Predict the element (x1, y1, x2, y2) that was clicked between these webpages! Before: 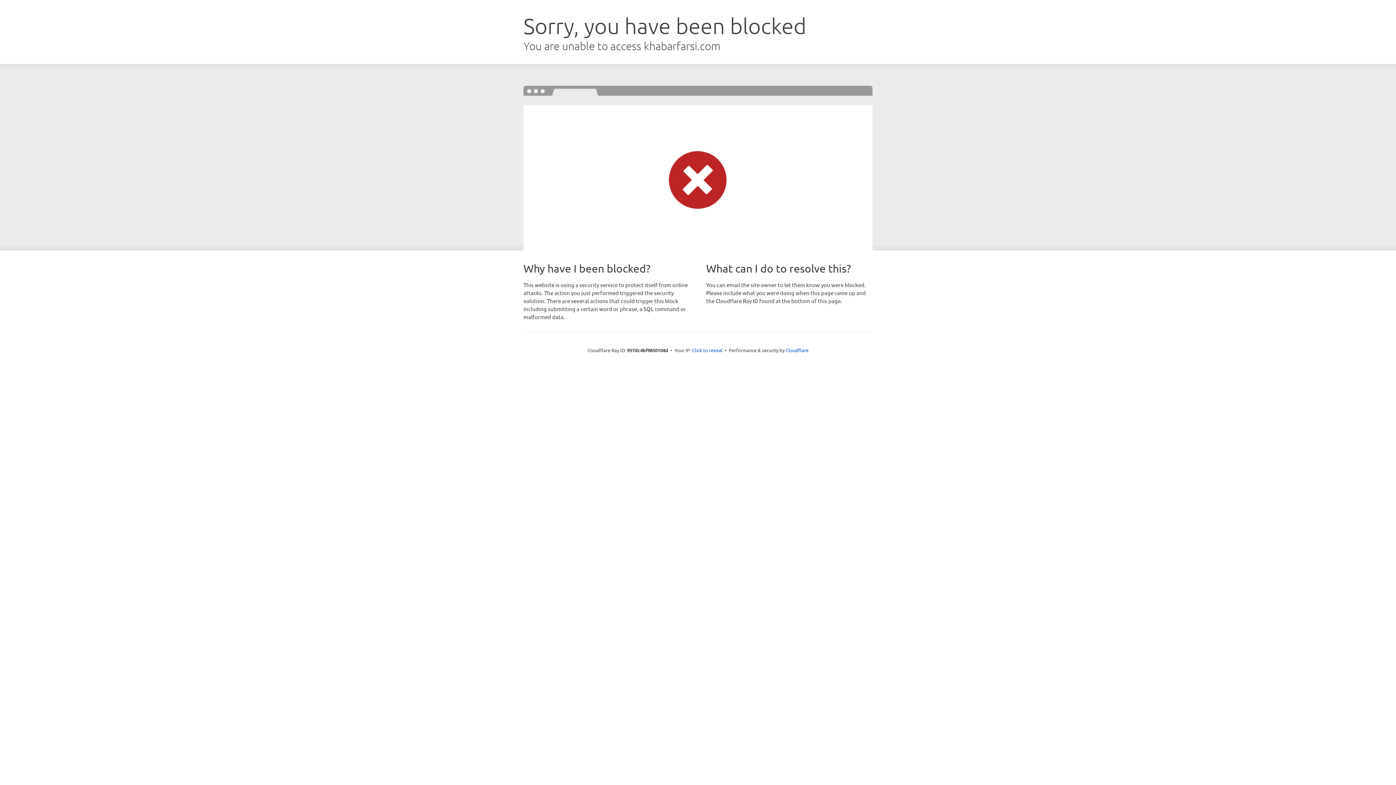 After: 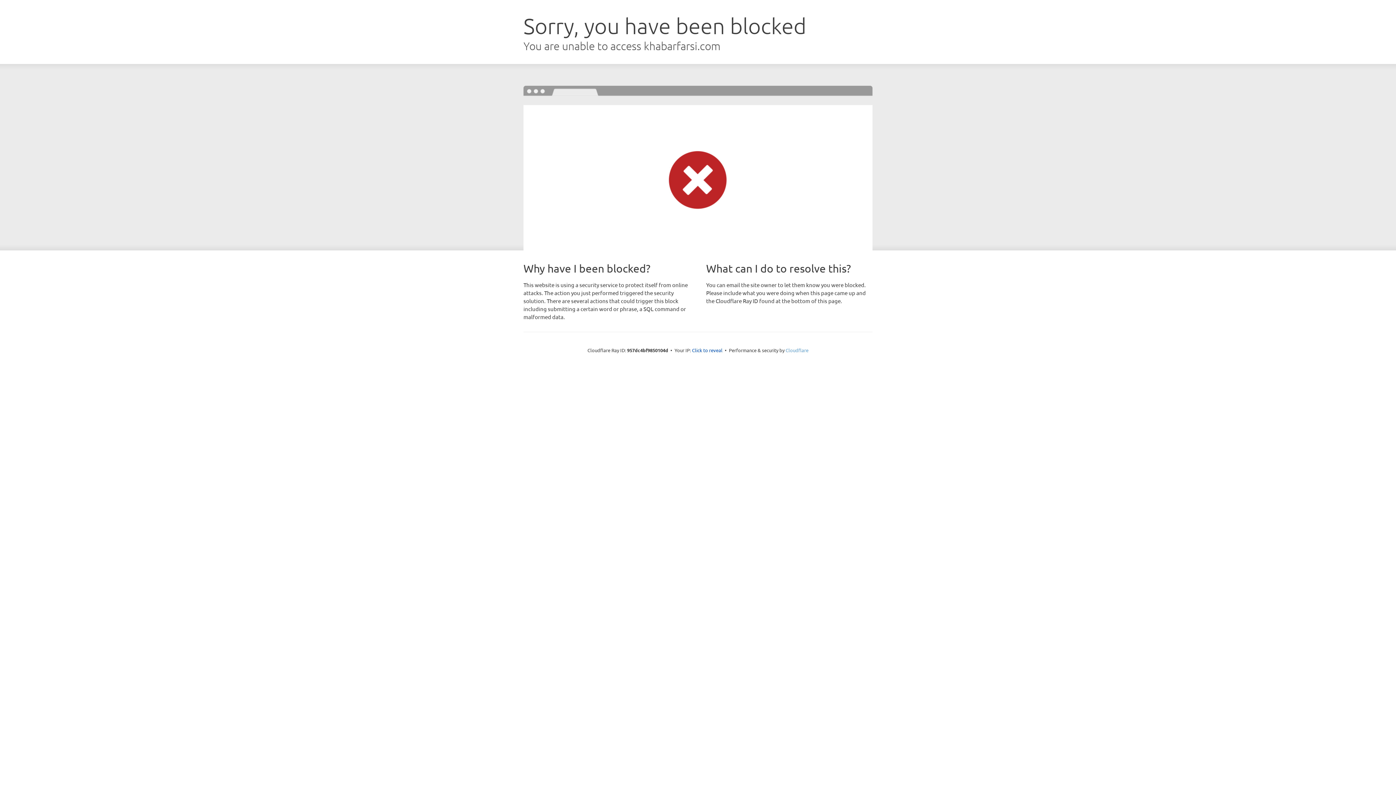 Action: label: Cloudflare bbox: (785, 347, 808, 353)